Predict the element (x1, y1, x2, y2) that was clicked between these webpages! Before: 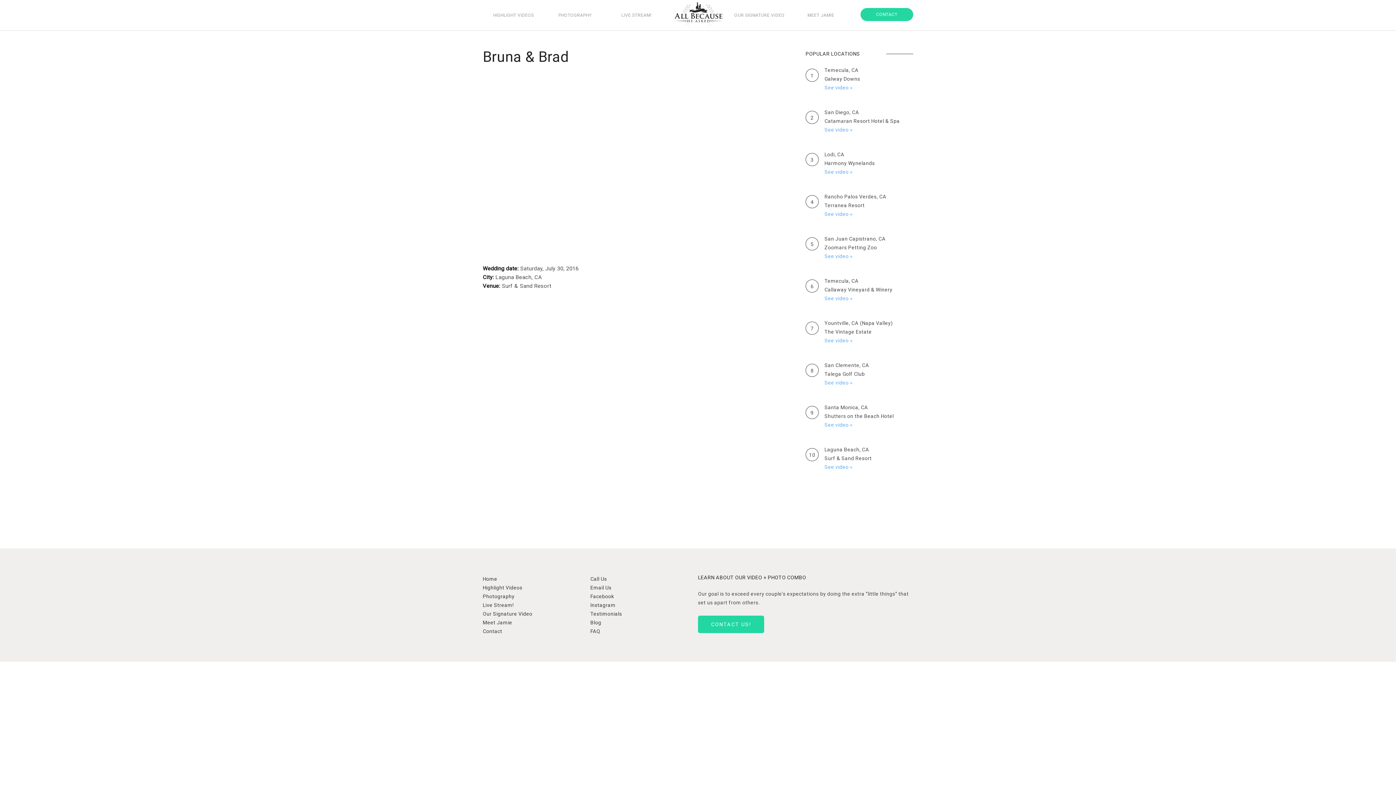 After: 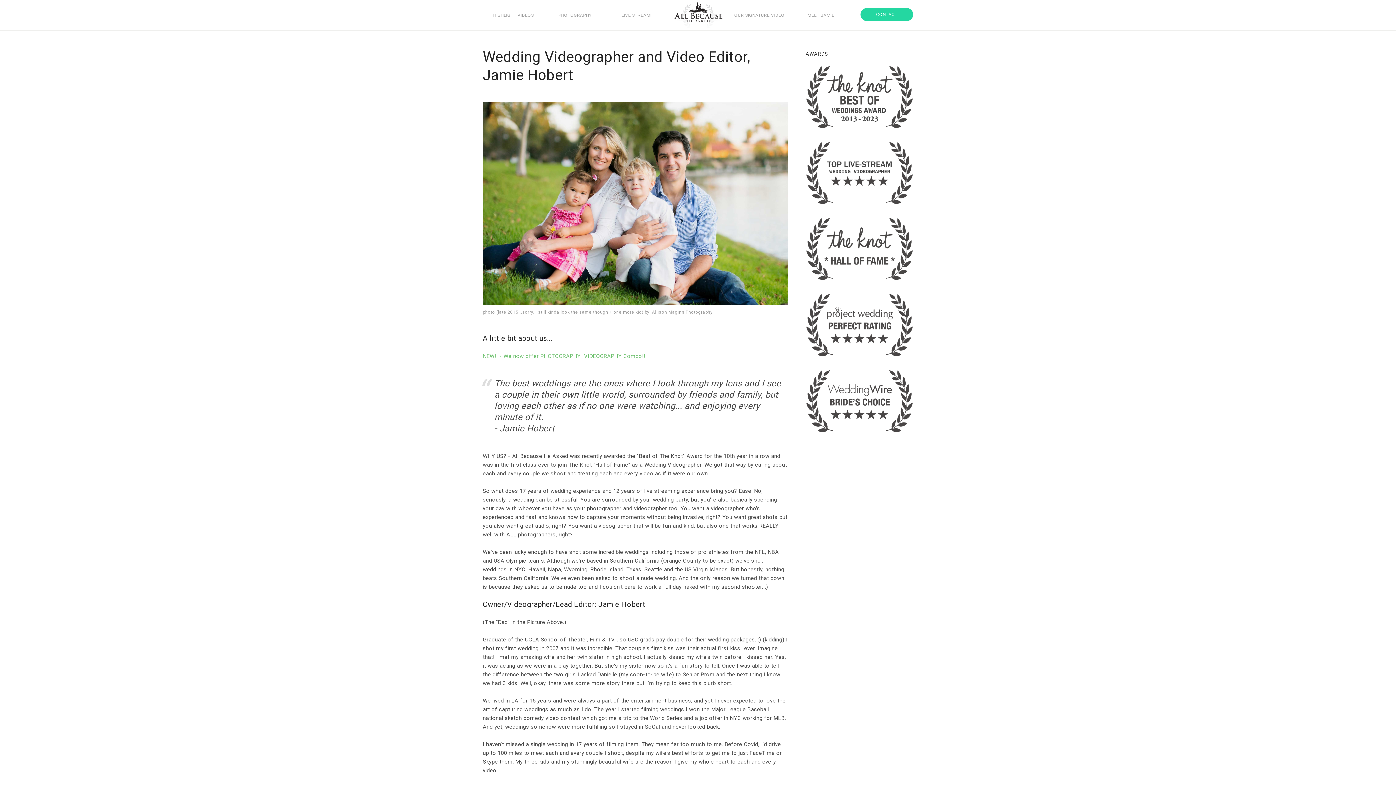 Action: label: MEET JAMIE bbox: (790, 2, 851, 28)